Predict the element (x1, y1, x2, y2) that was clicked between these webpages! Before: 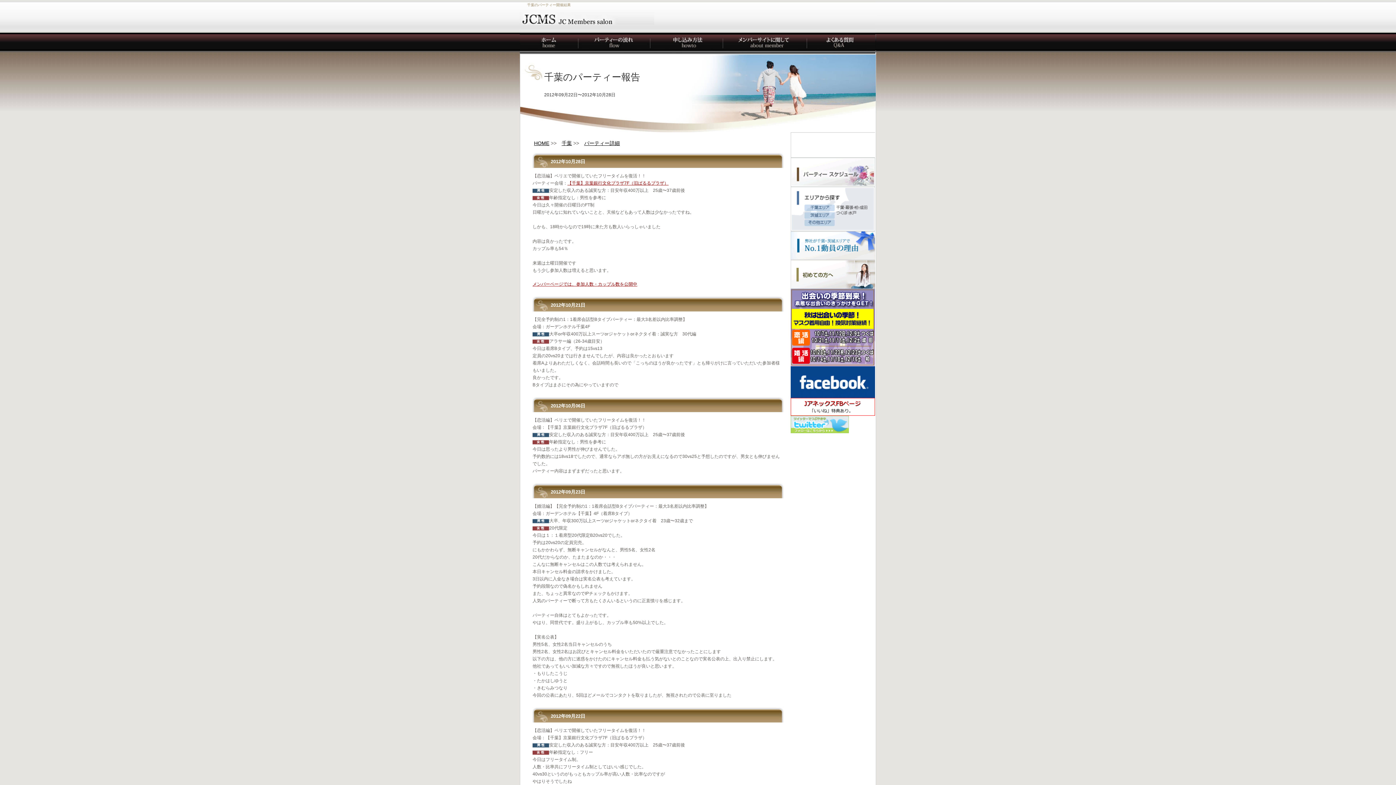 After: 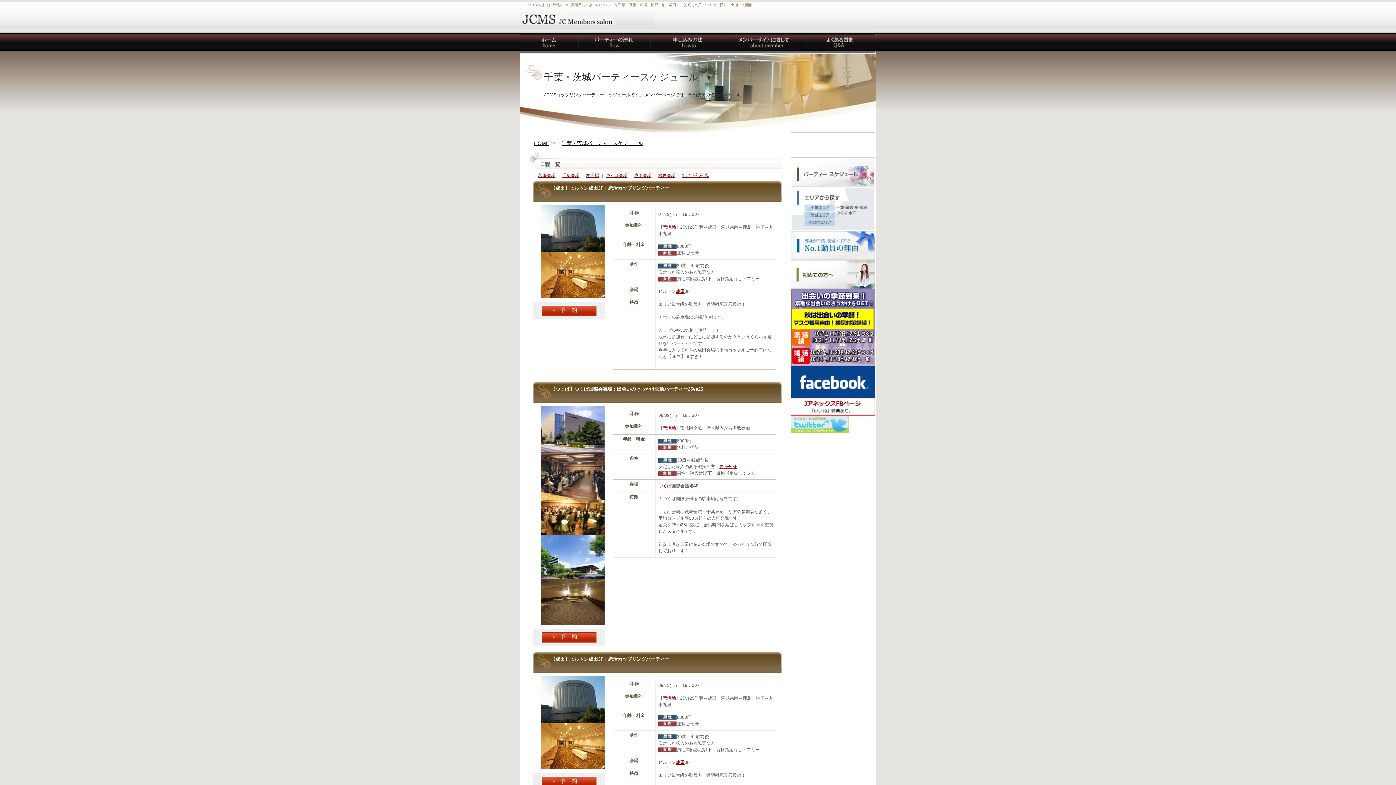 Action: bbox: (790, 169, 875, 174)